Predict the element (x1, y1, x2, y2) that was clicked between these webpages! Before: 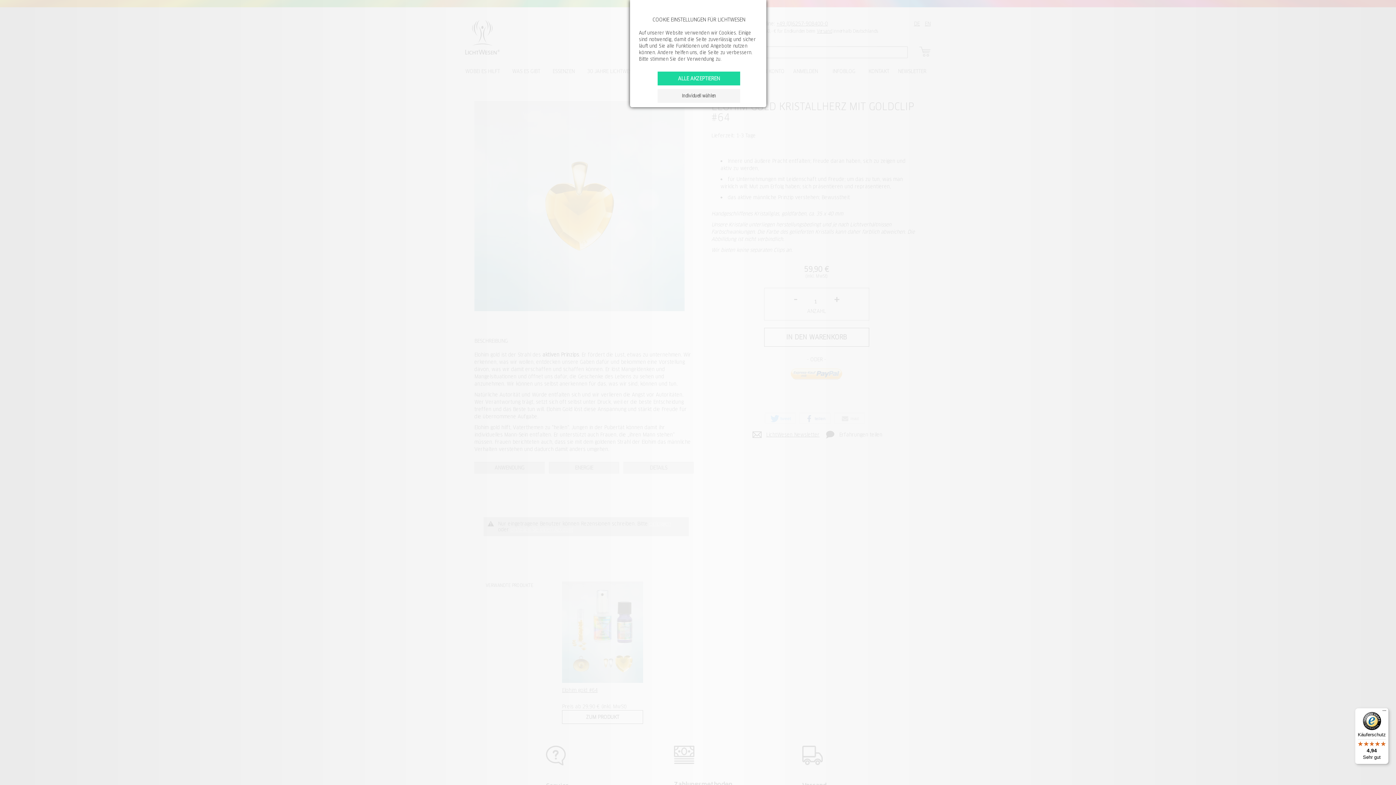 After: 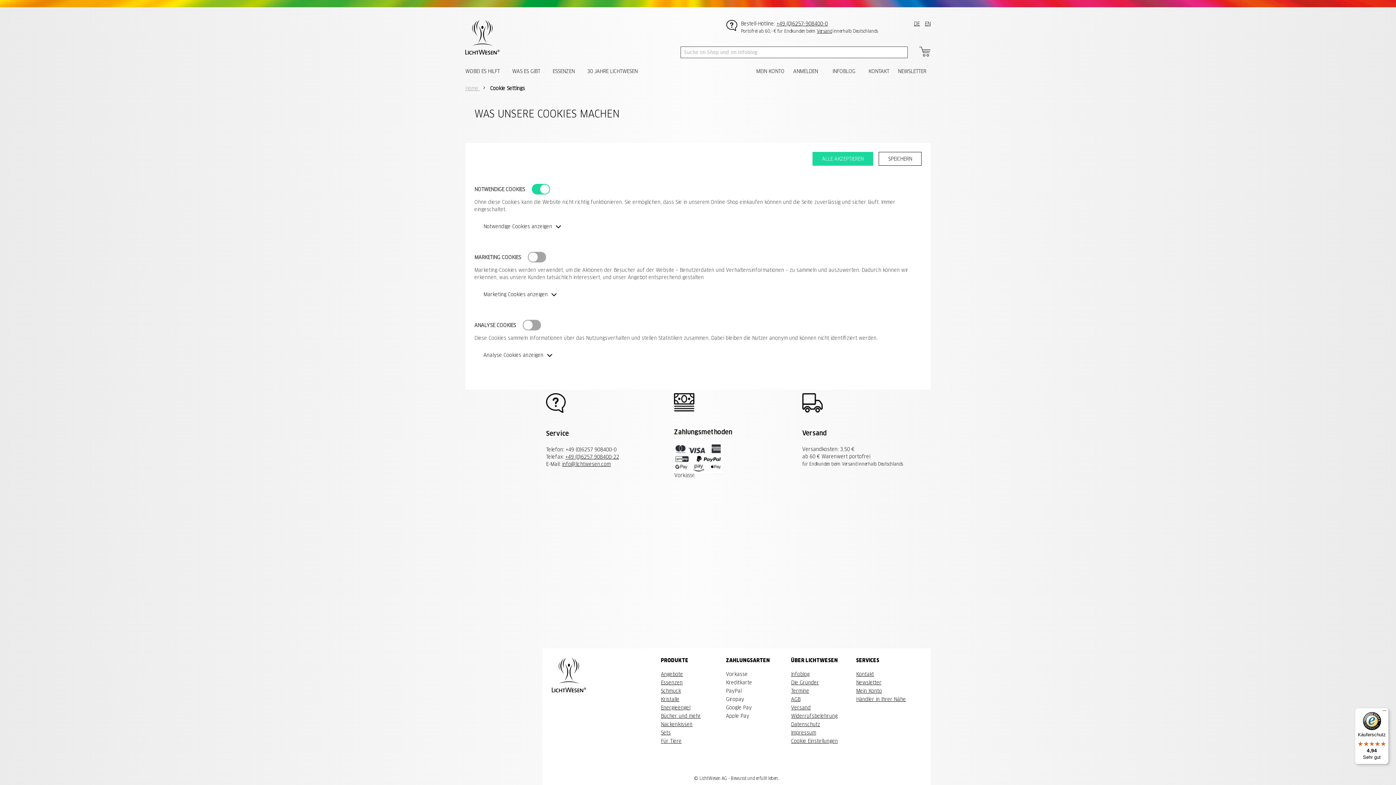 Action: label: Individuell wählen bbox: (657, 89, 740, 102)